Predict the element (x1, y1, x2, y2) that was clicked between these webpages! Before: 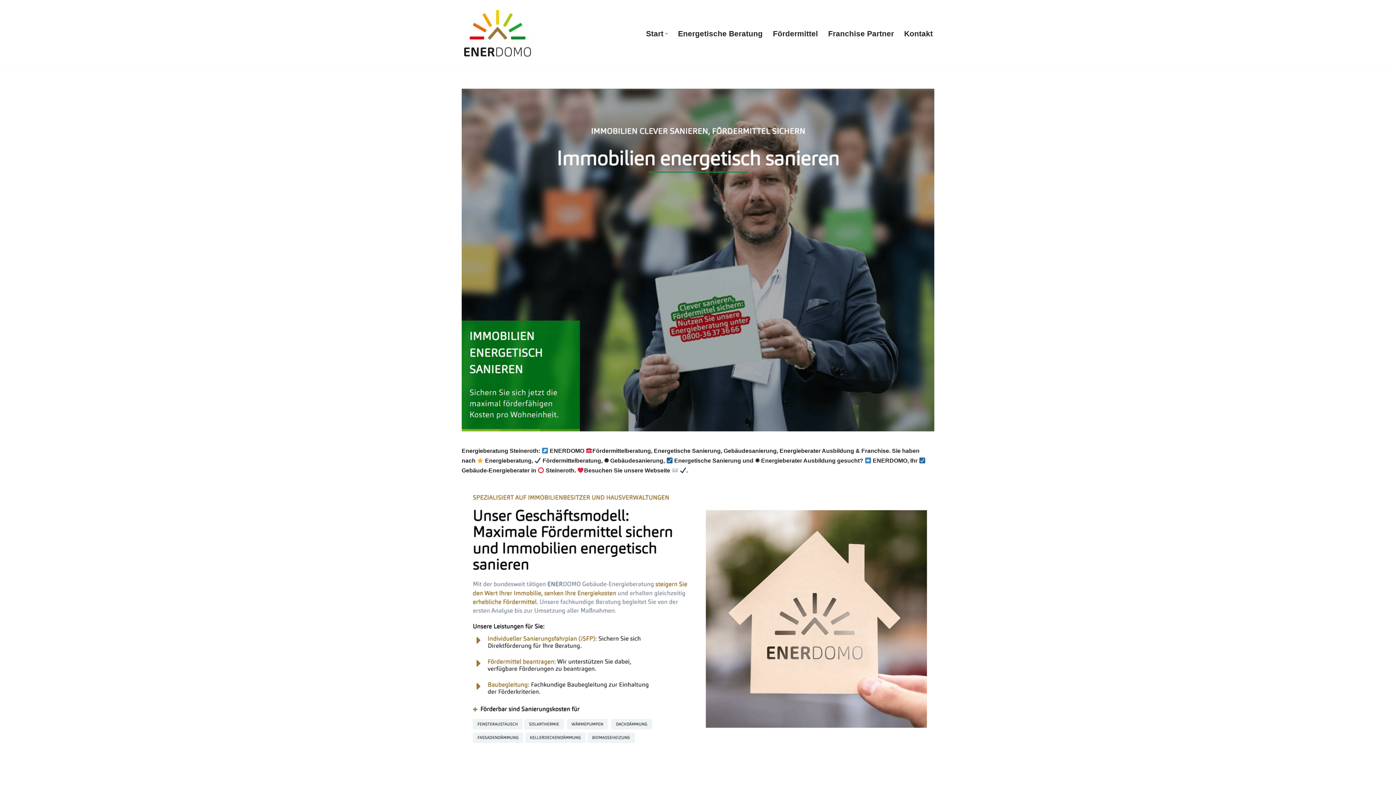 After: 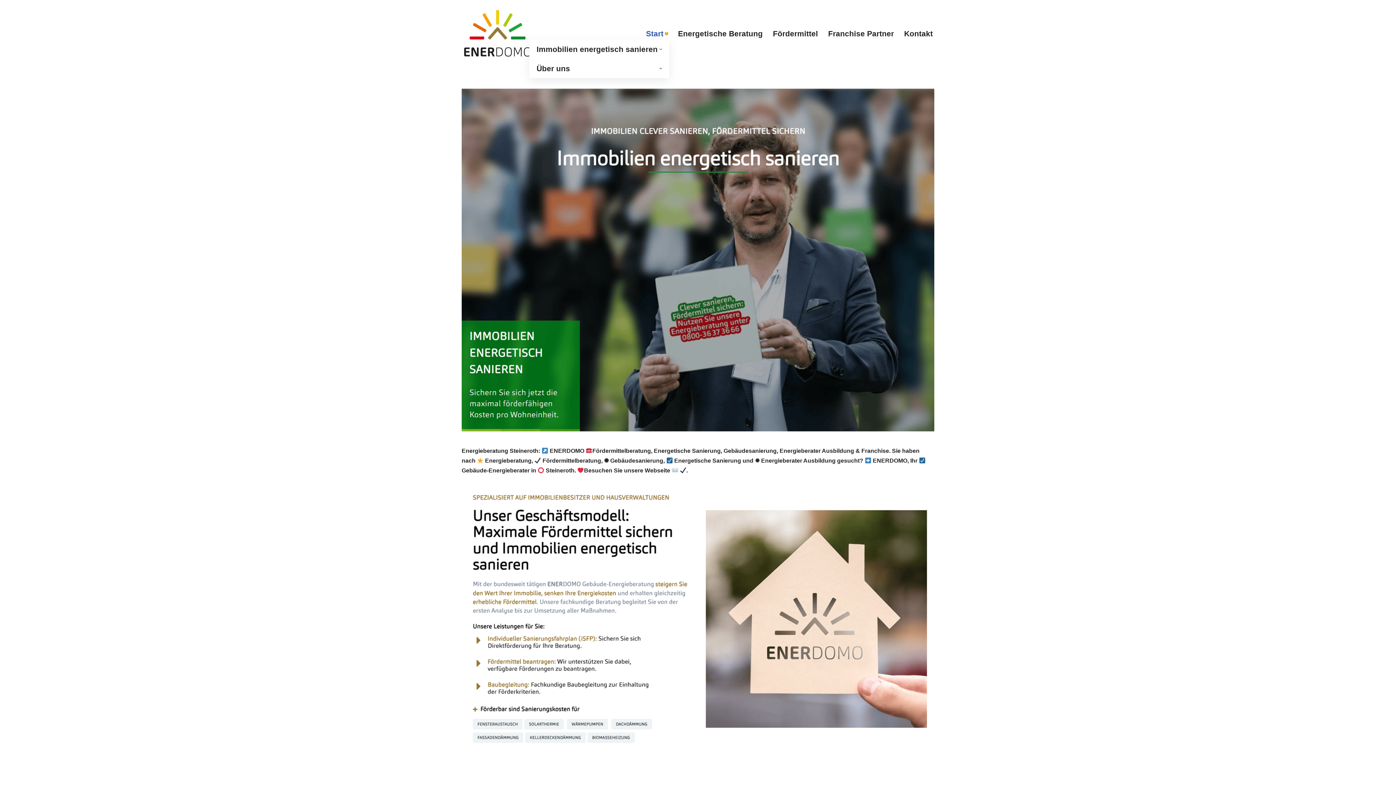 Action: label: Open Submenu bbox: (665, 32, 668, 34)